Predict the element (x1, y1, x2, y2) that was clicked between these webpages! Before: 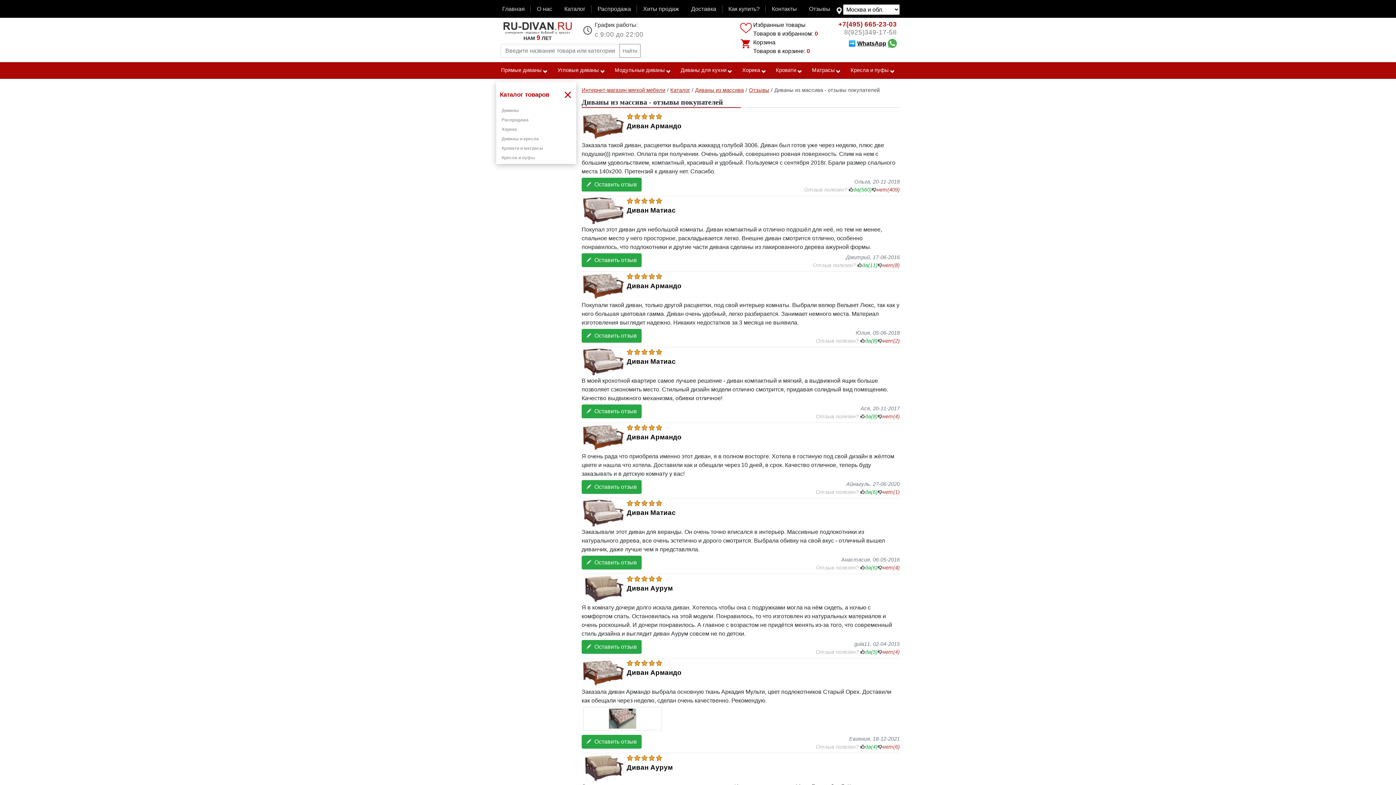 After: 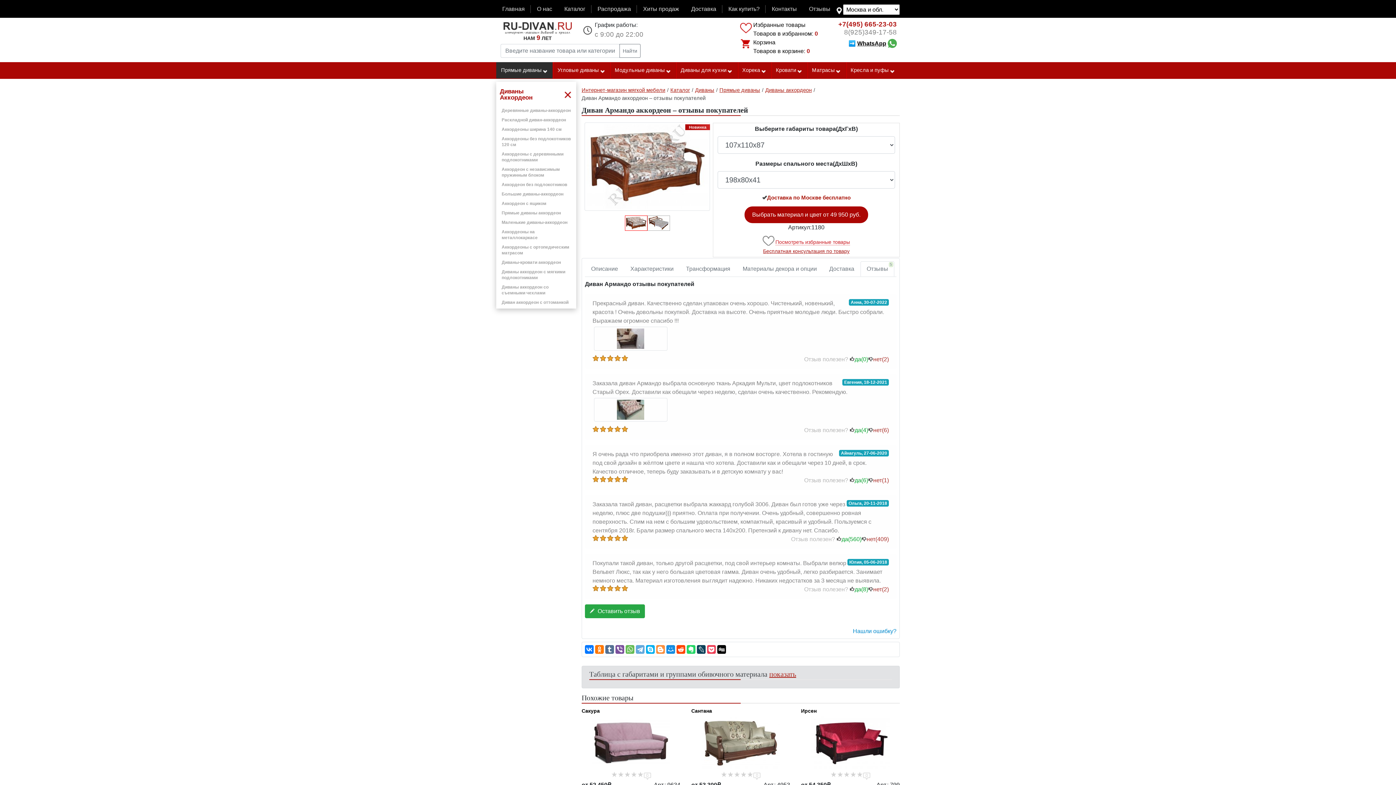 Action: label:   Оставить отзыв bbox: (581, 735, 641, 749)